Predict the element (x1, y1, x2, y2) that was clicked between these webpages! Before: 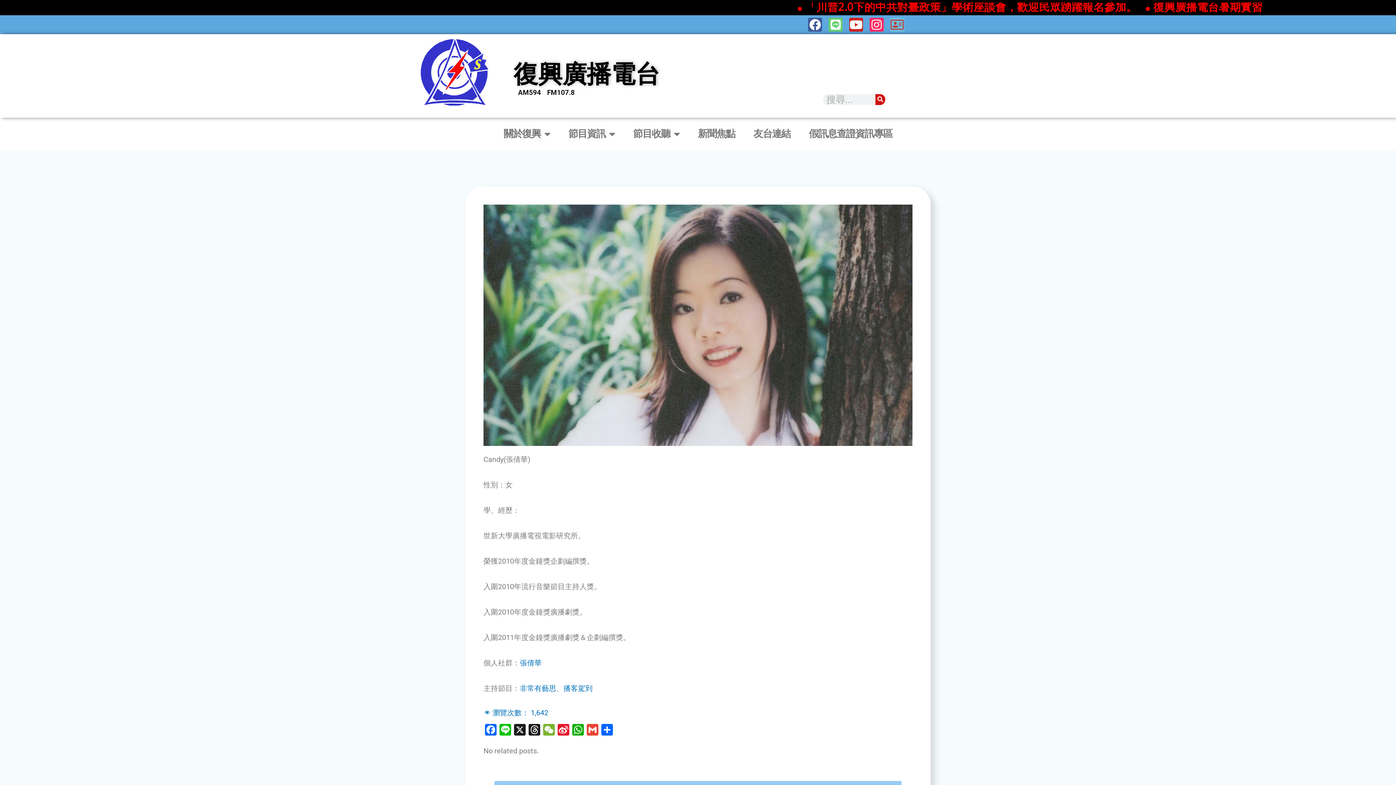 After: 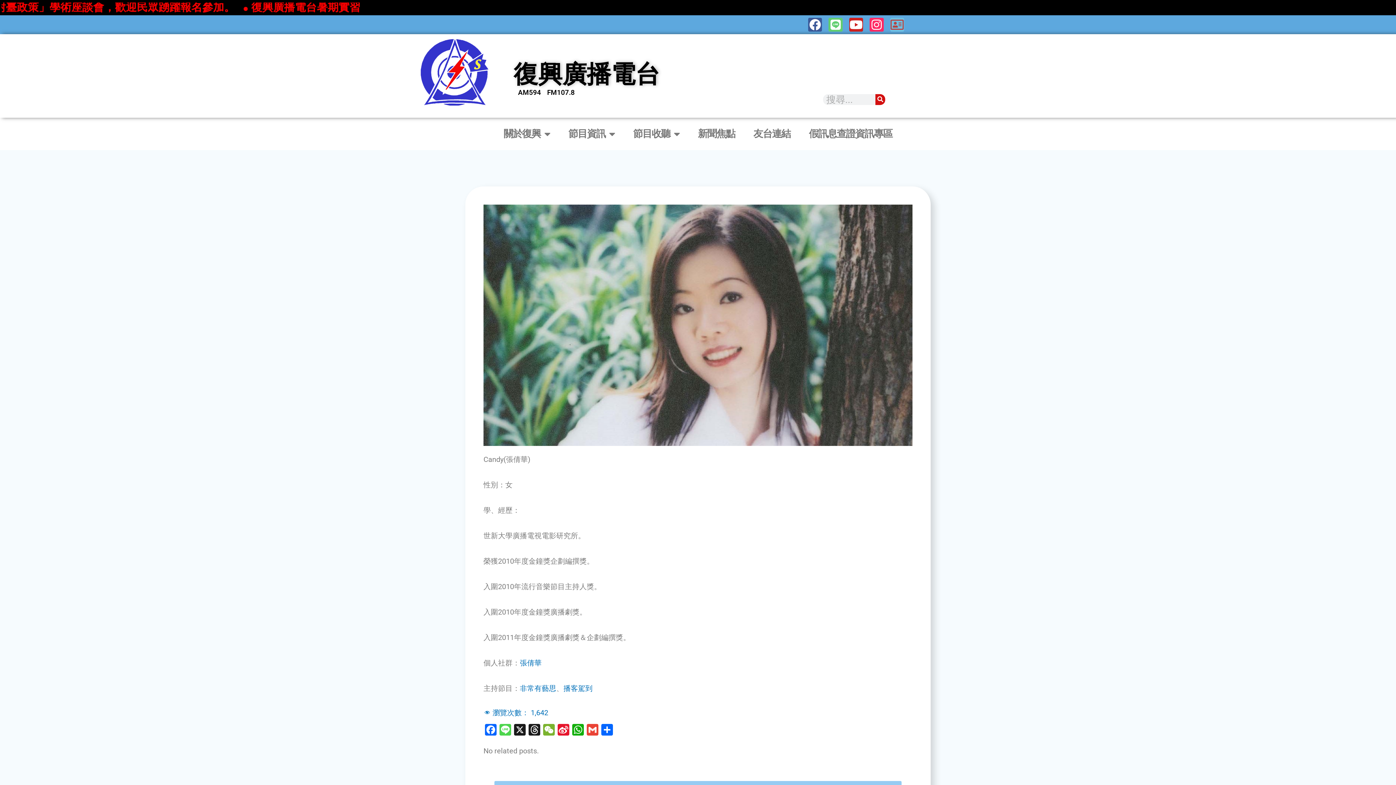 Action: bbox: (498, 724, 512, 737) label: Line